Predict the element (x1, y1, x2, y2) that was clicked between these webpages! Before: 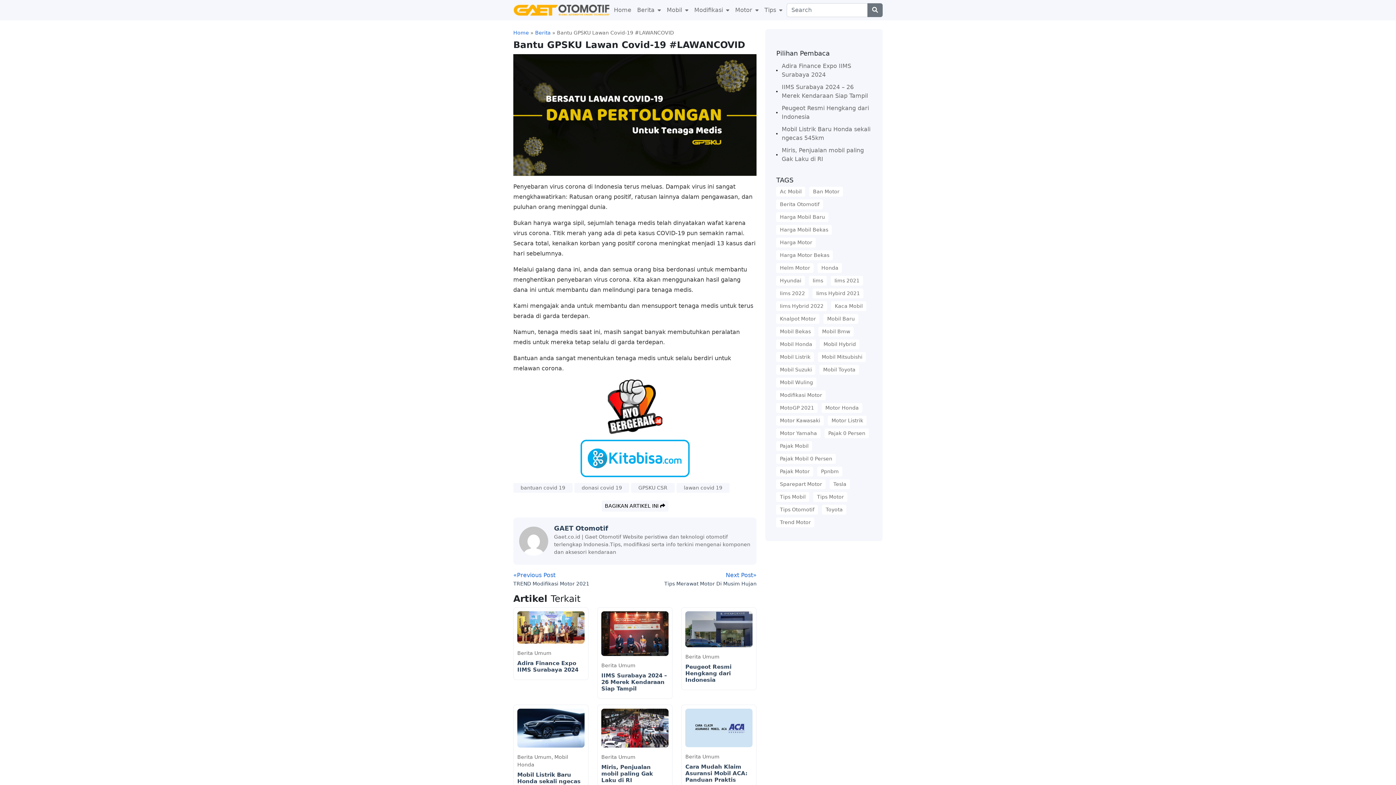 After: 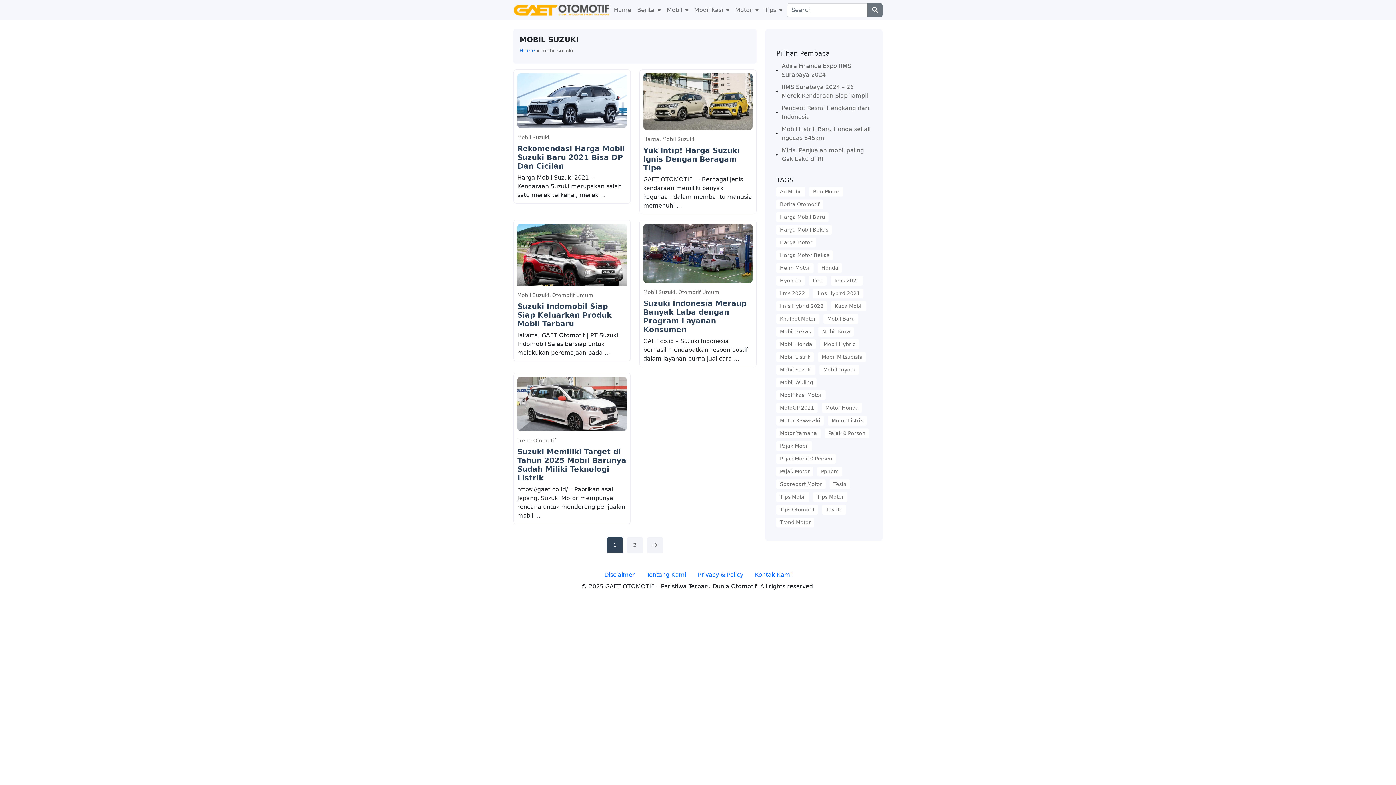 Action: label: mobil suzuki (6 items) bbox: (776, 365, 815, 374)